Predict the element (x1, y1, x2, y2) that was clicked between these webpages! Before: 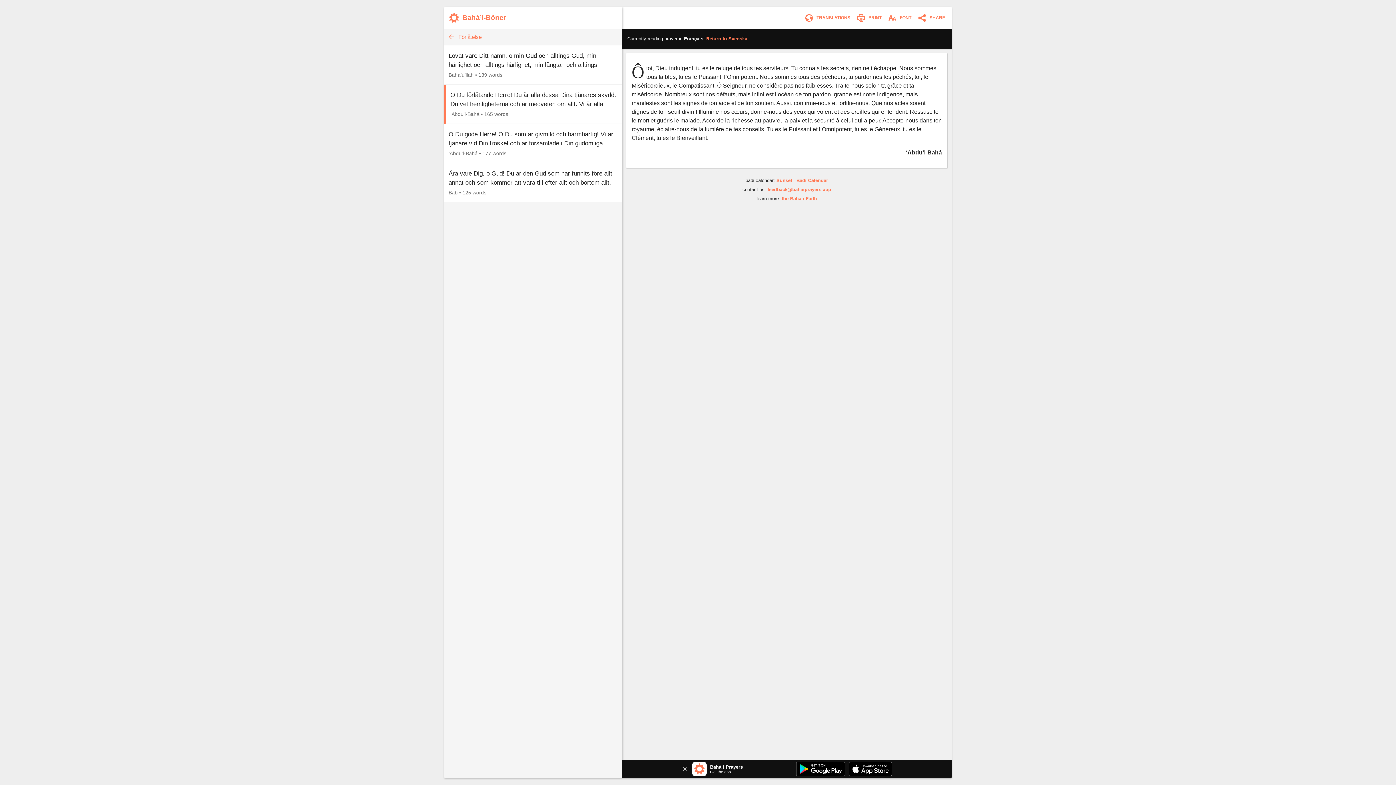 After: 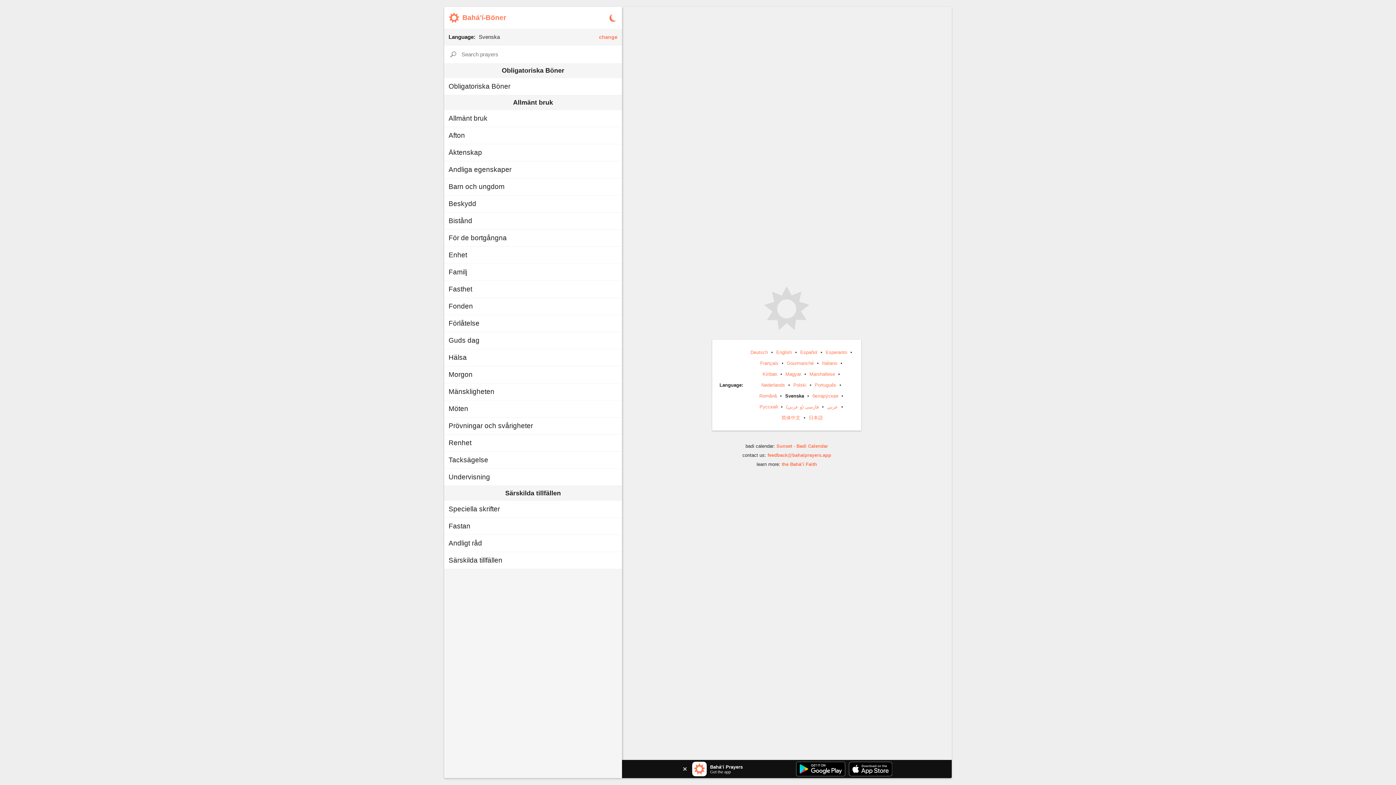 Action: label: Förlåtelse bbox: (446, 28, 485, 45)